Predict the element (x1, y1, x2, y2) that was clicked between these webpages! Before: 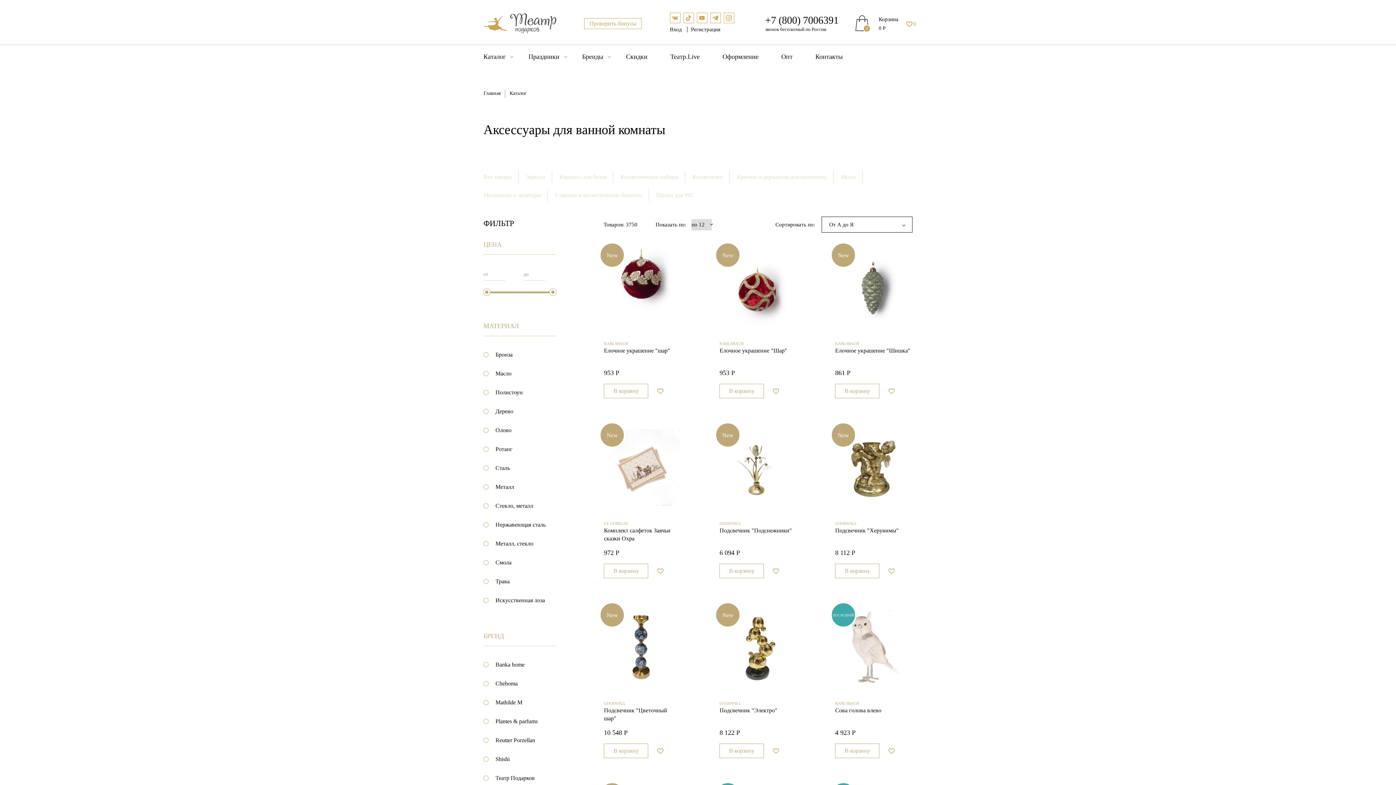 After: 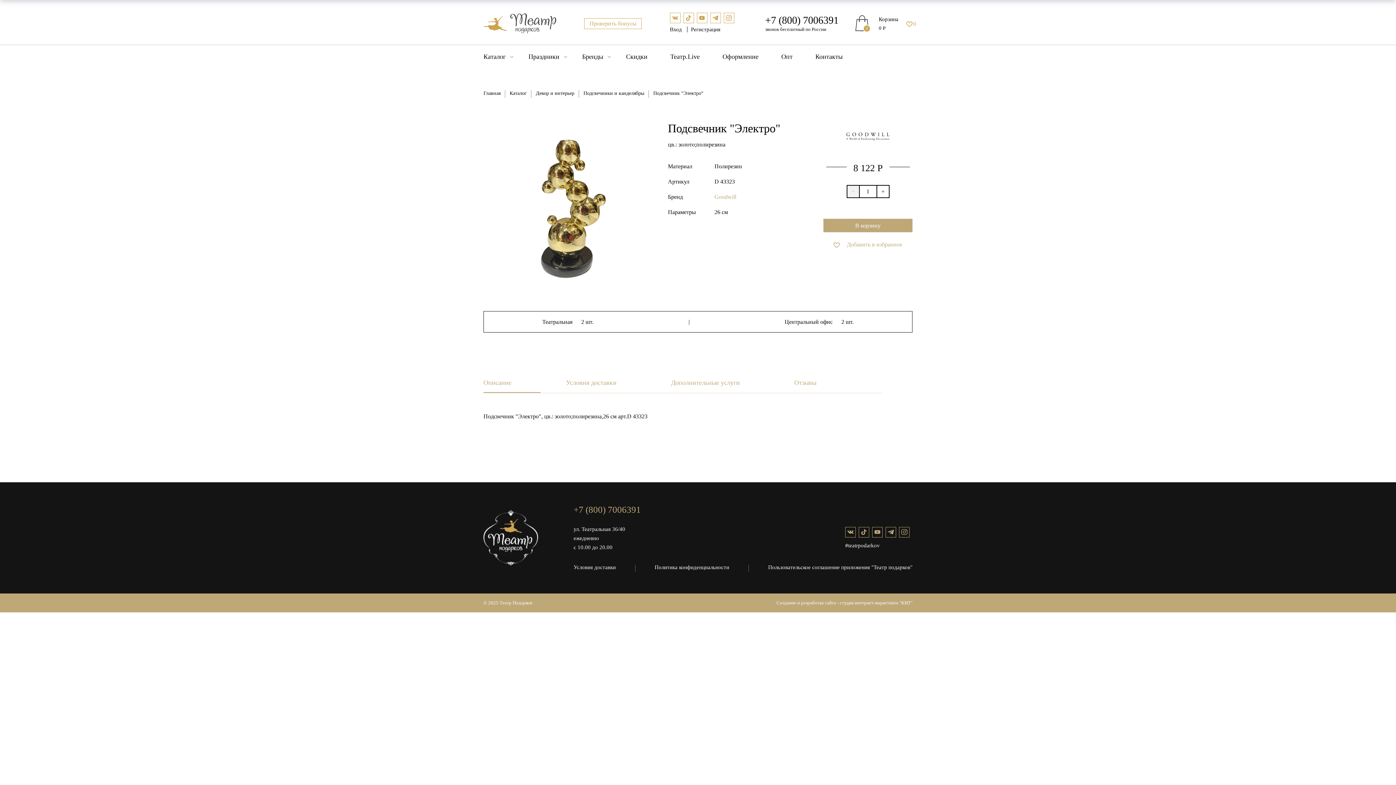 Action: bbox: (719, 604, 796, 691)